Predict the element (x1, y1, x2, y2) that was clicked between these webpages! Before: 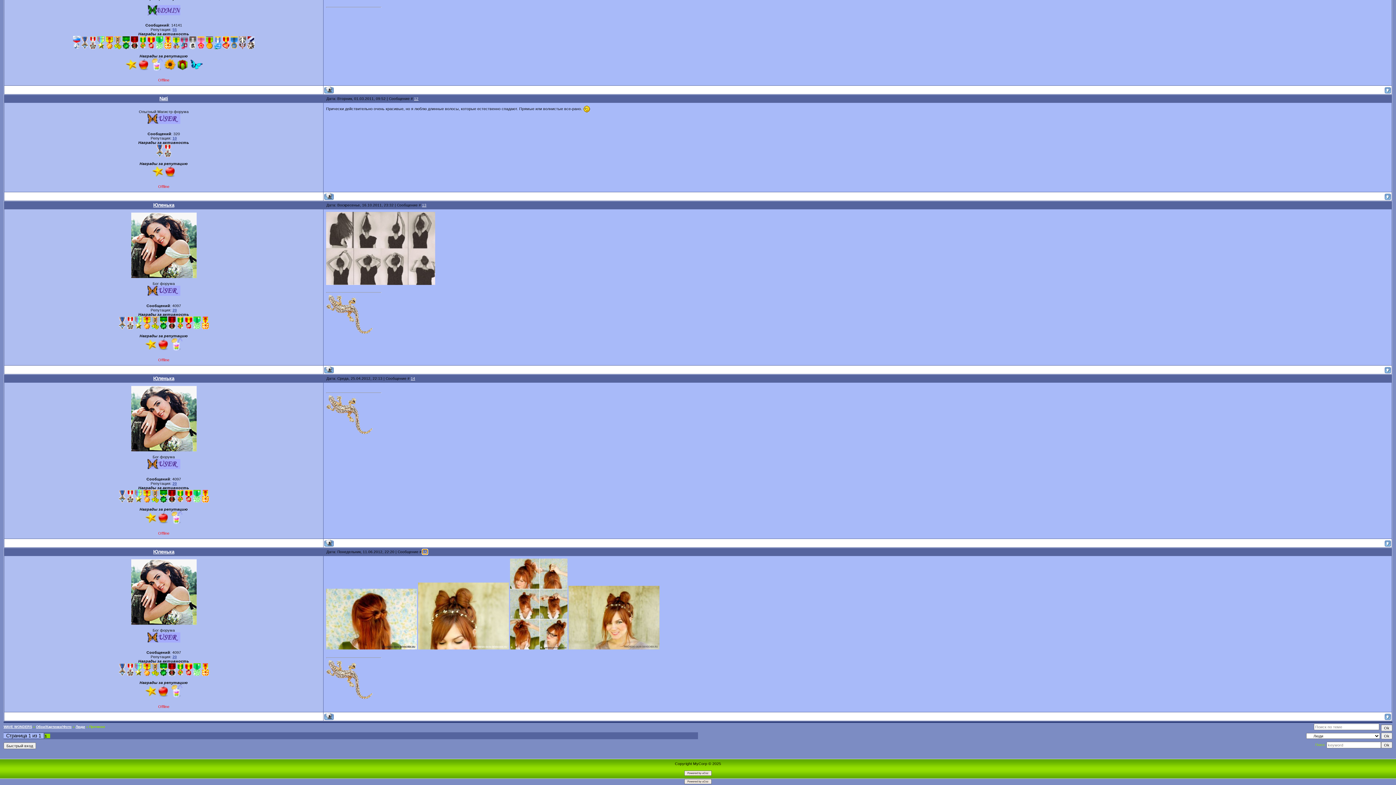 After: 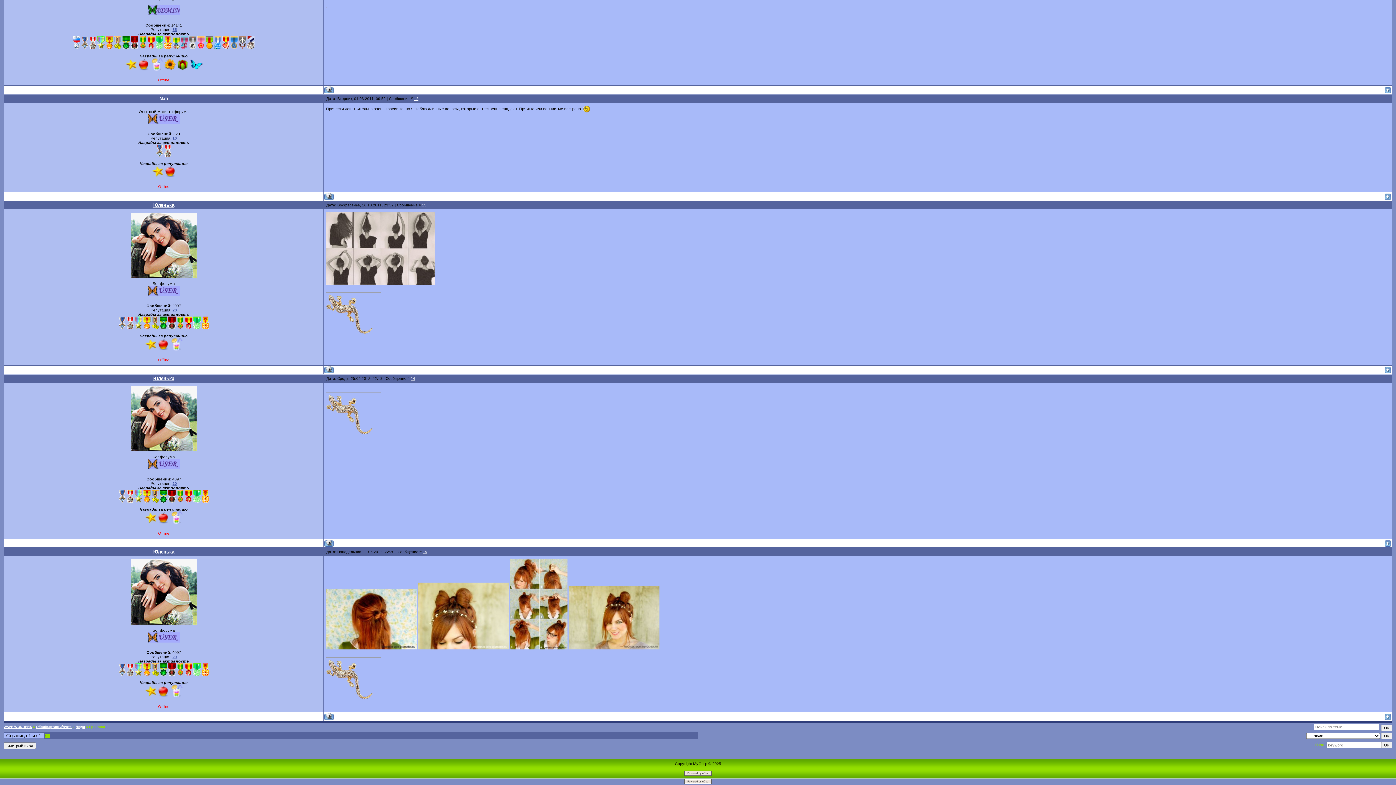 Action: bbox: (568, 646, 659, 650)